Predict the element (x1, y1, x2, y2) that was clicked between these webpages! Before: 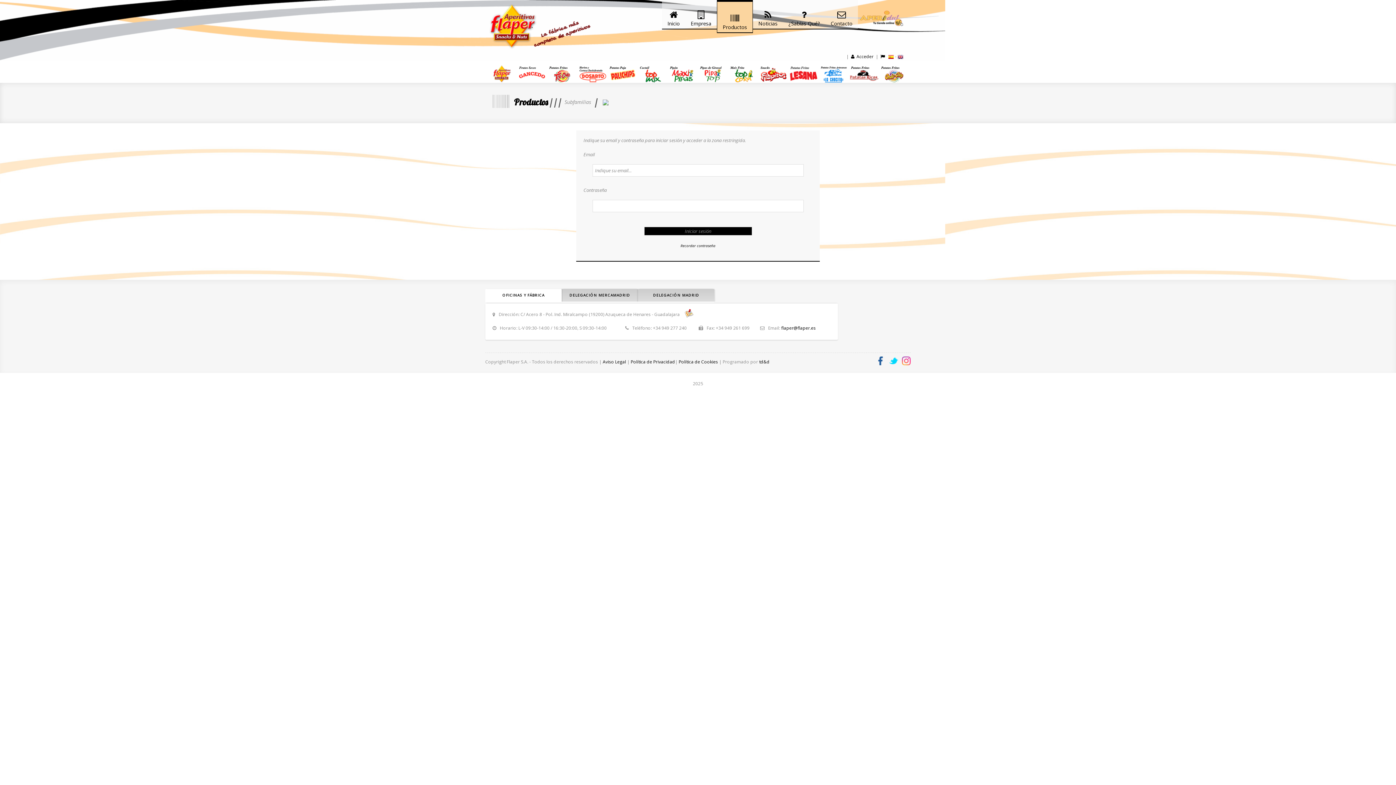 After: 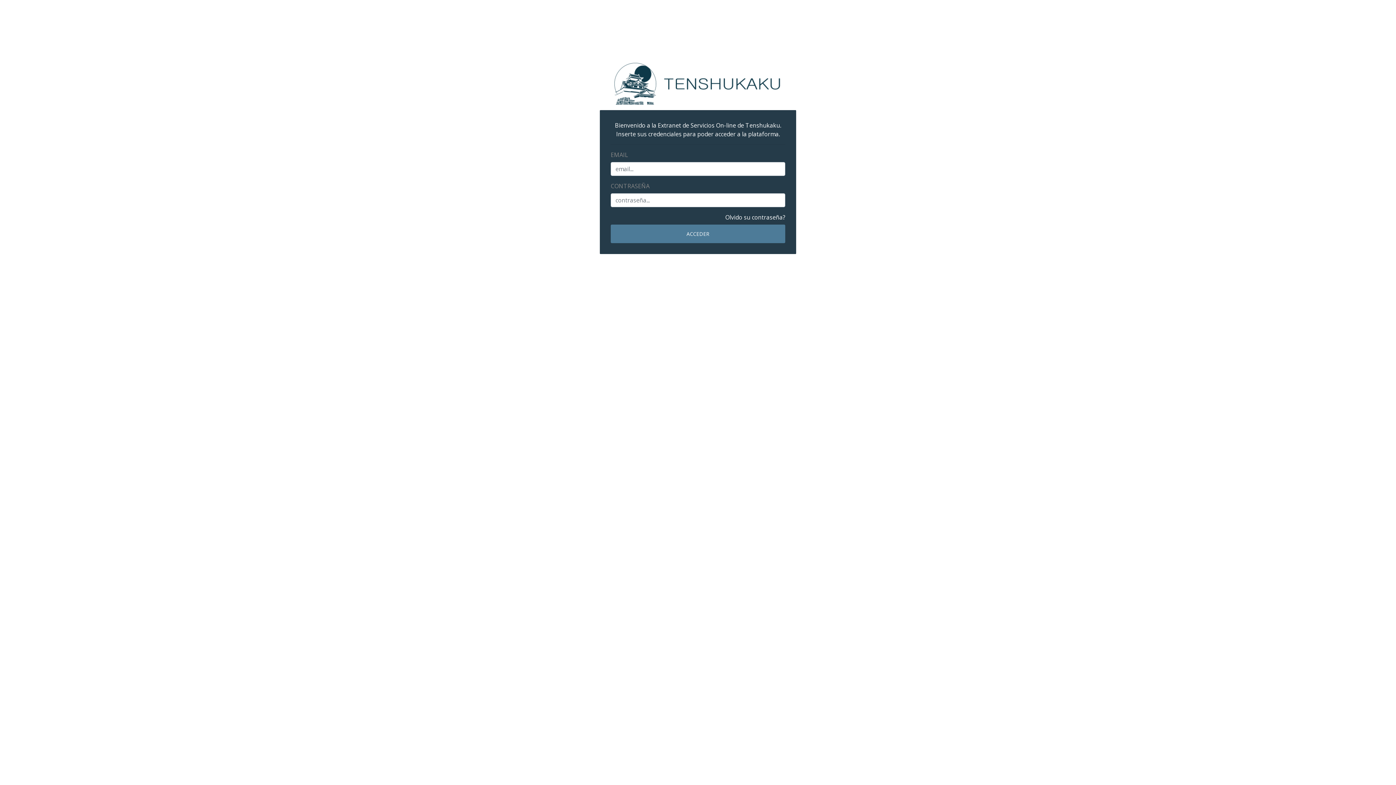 Action: label: td&d bbox: (759, 358, 769, 365)